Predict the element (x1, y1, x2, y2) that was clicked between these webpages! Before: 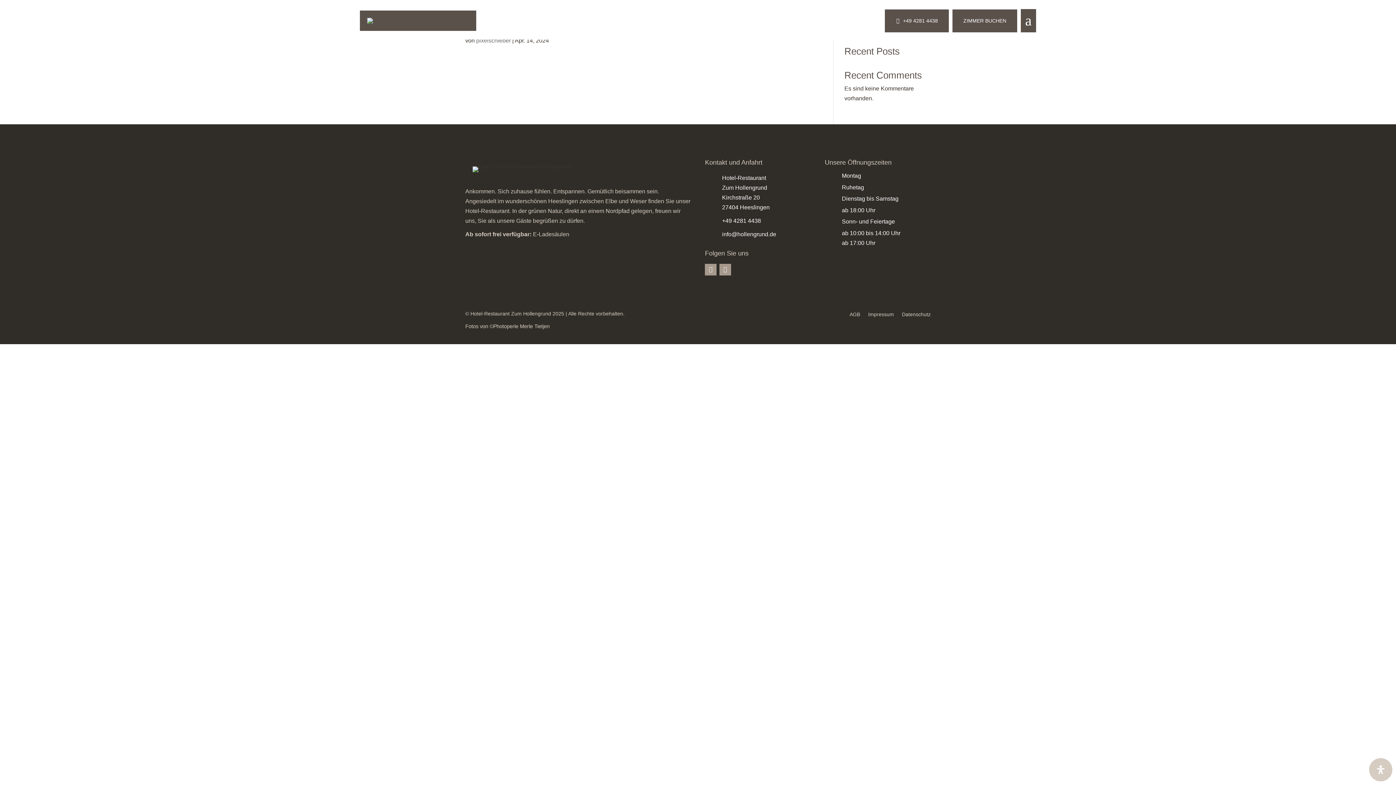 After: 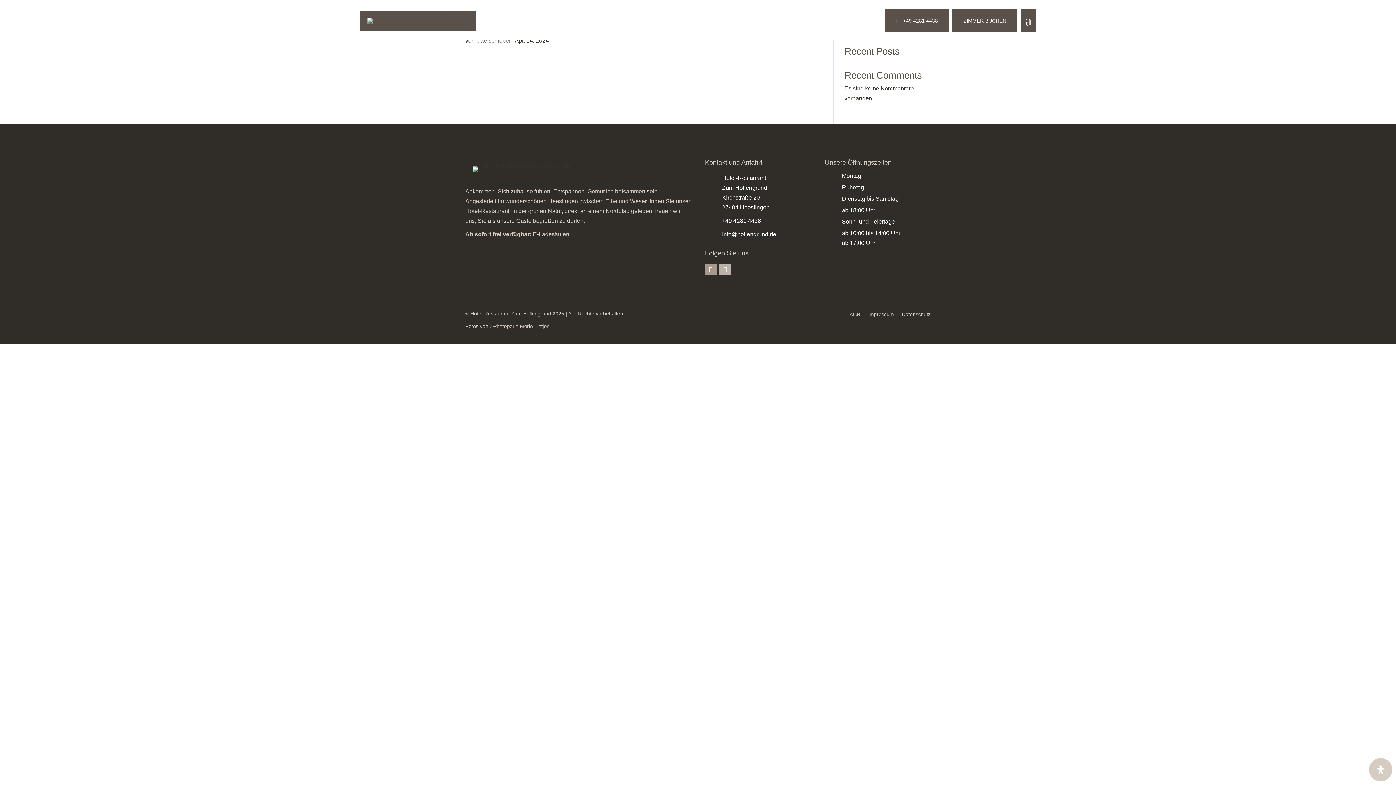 Action: bbox: (719, 264, 731, 275)